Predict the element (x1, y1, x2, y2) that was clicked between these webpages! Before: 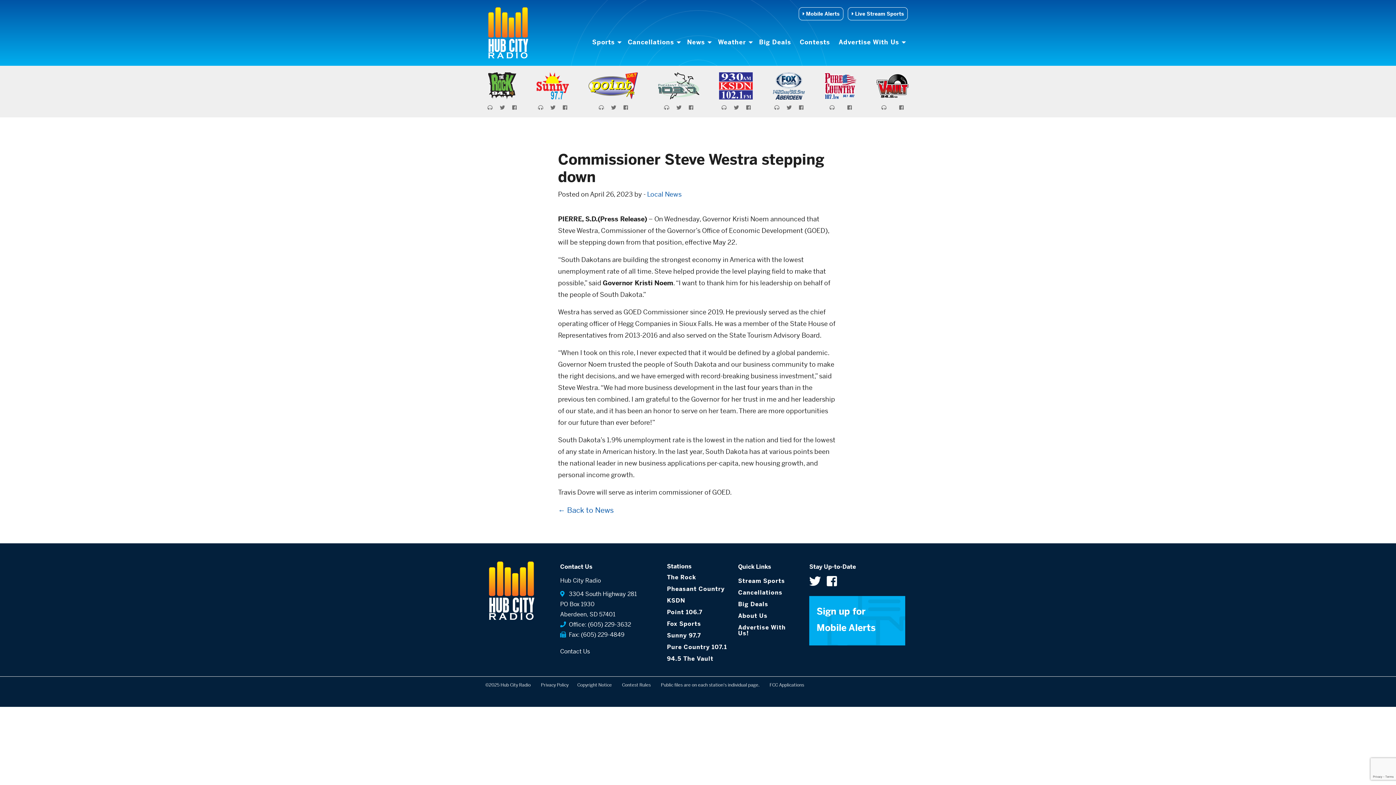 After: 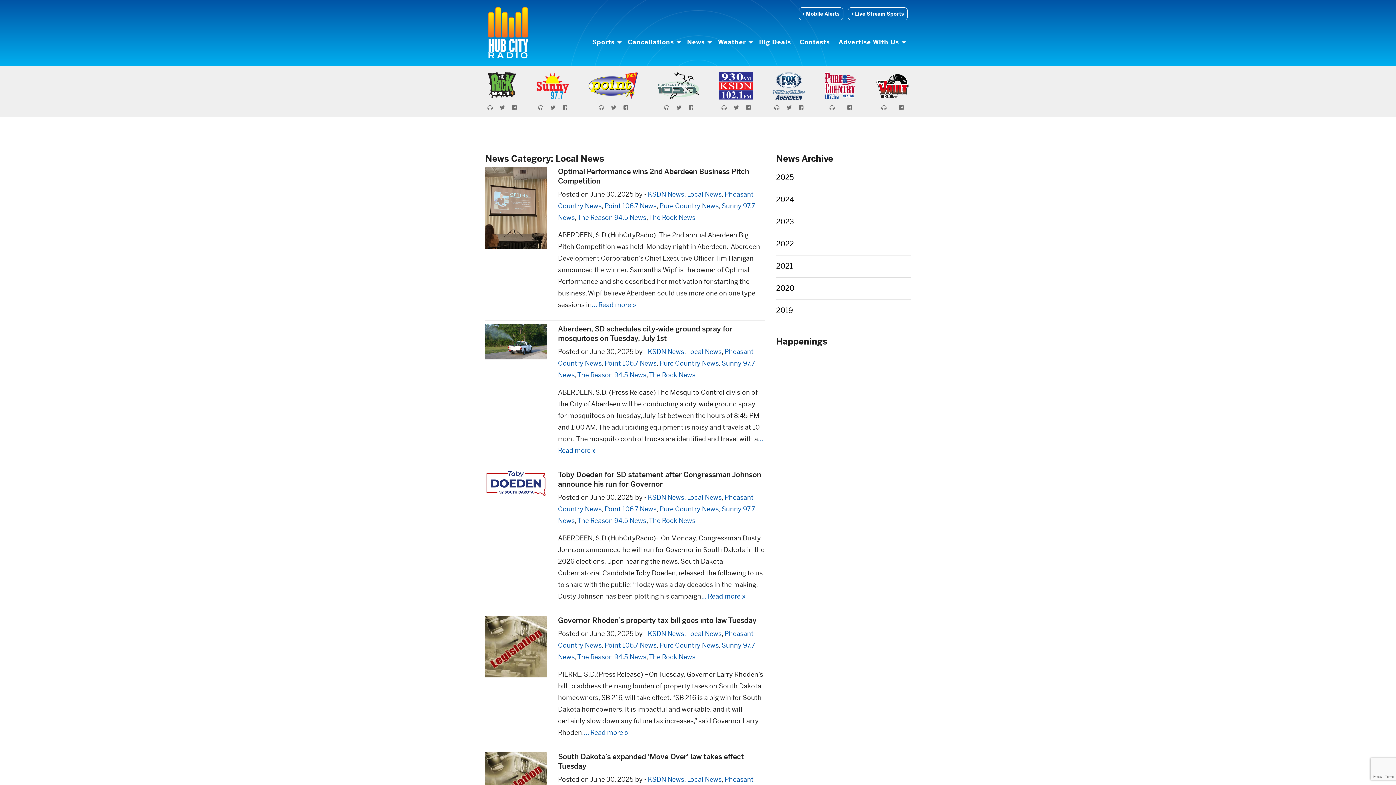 Action: bbox: (647, 190, 681, 198) label: Local News